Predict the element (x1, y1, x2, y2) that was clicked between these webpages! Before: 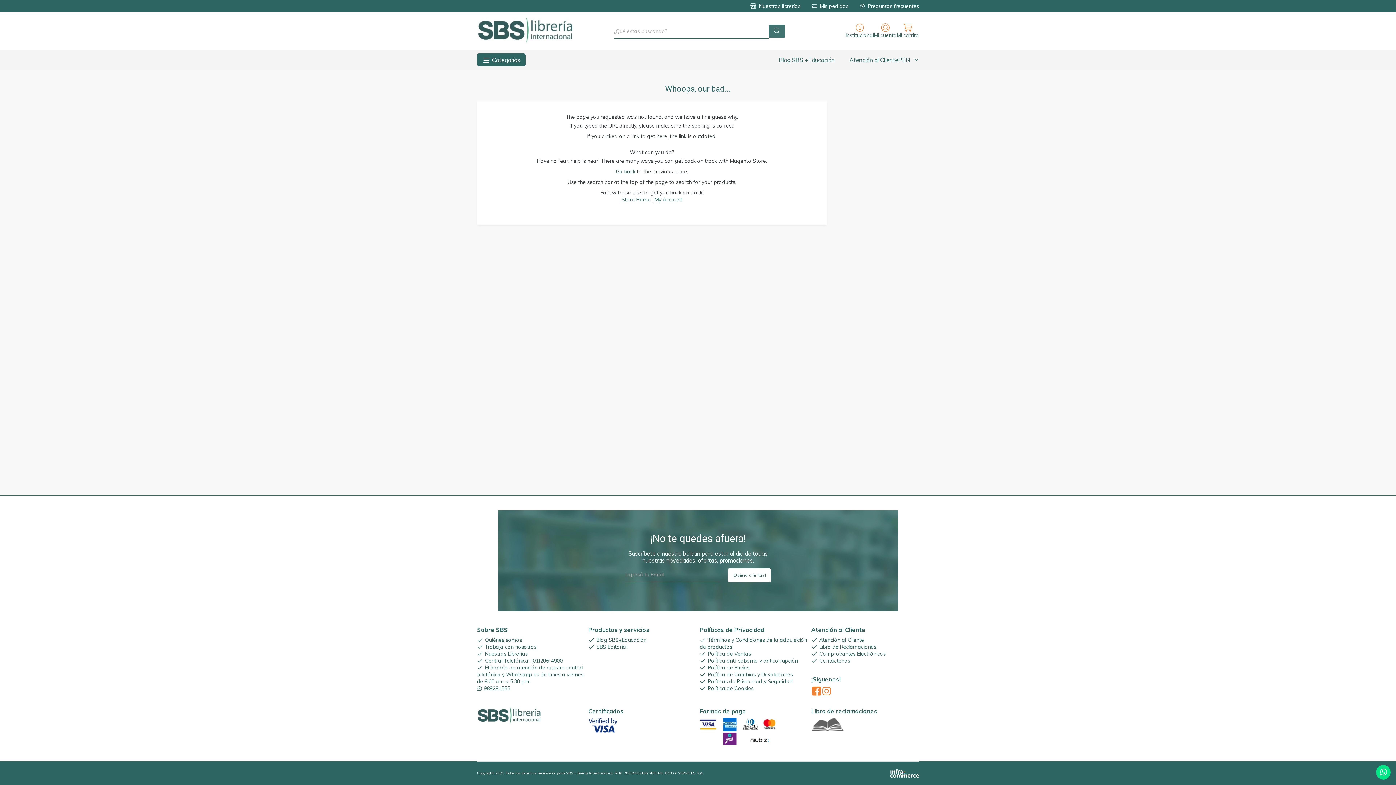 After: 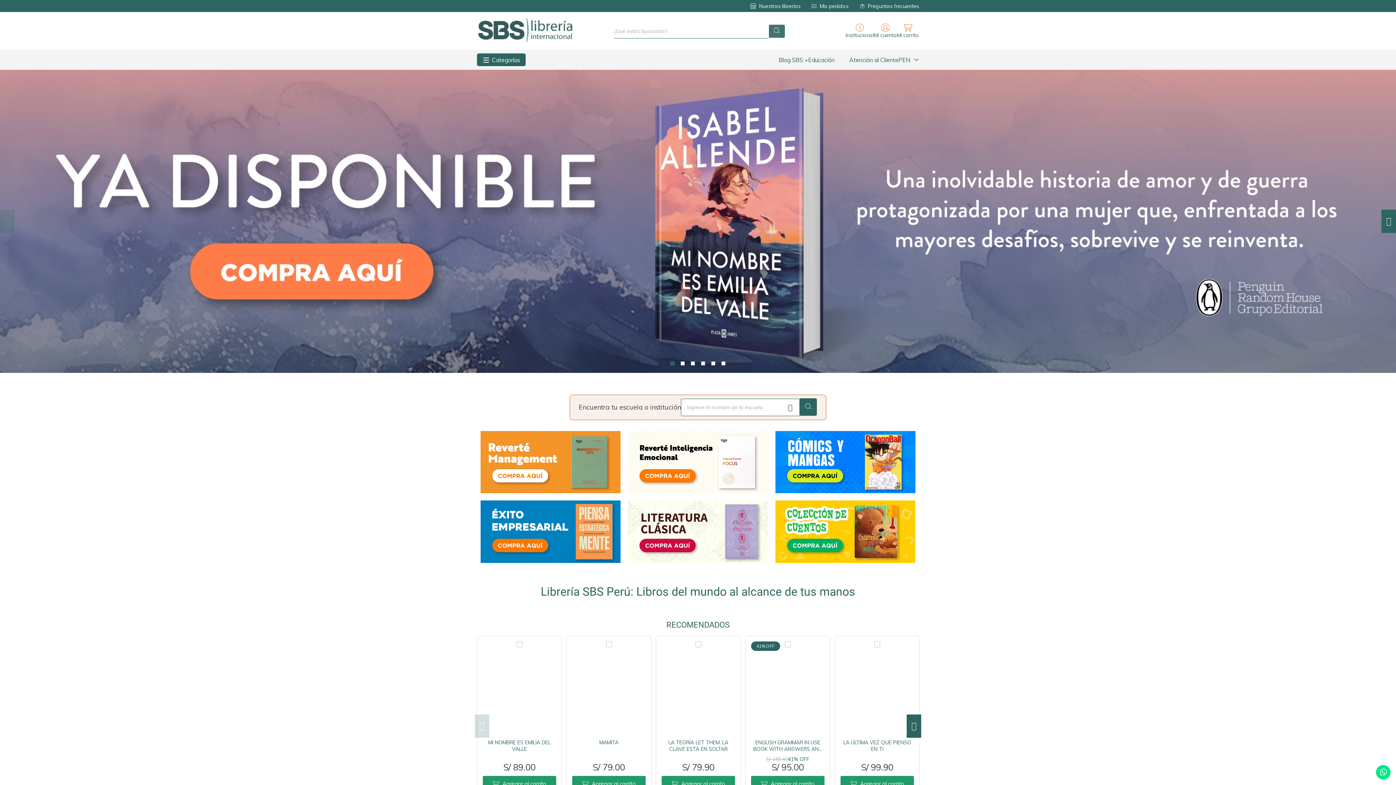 Action: label: Store Home bbox: (621, 196, 650, 203)